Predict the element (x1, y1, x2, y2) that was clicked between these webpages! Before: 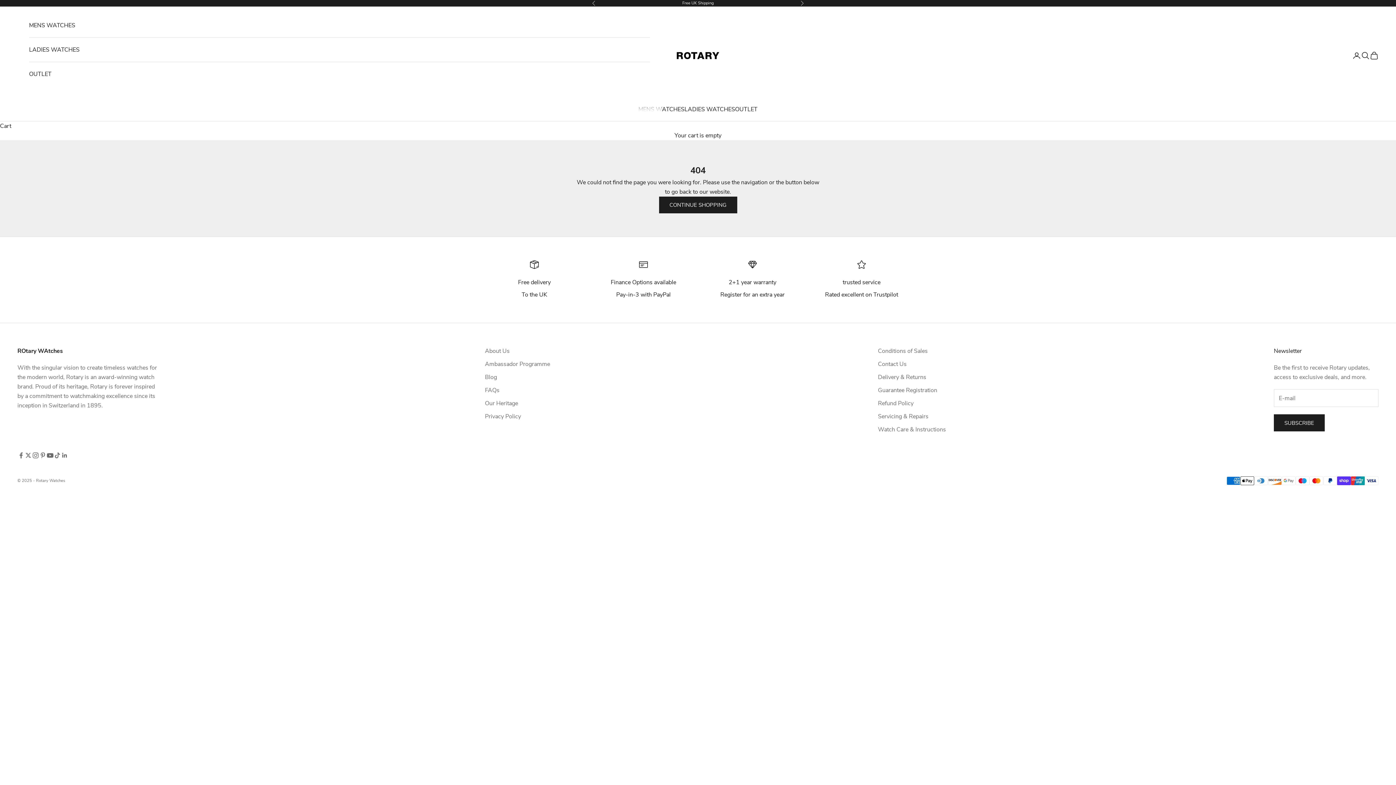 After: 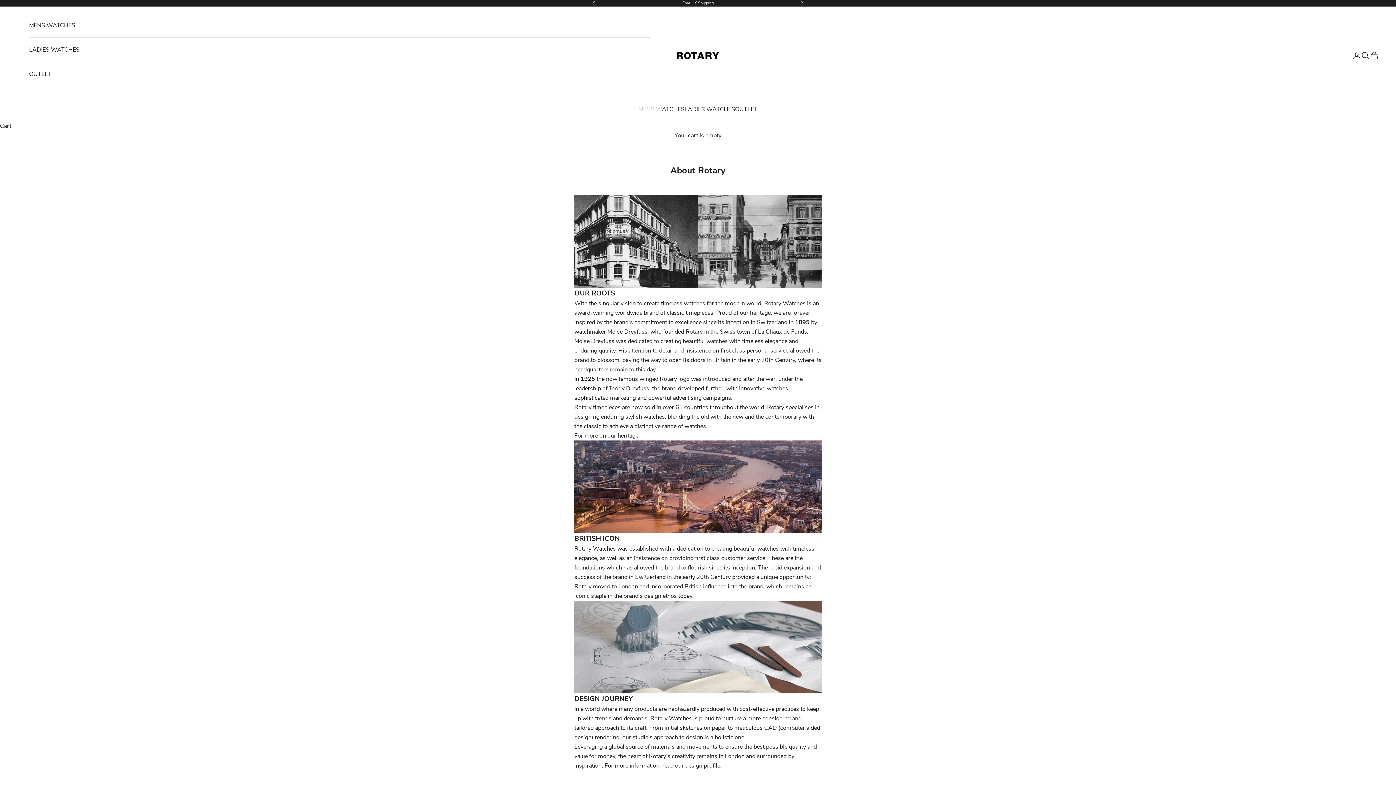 Action: label: About Us bbox: (485, 347, 509, 355)